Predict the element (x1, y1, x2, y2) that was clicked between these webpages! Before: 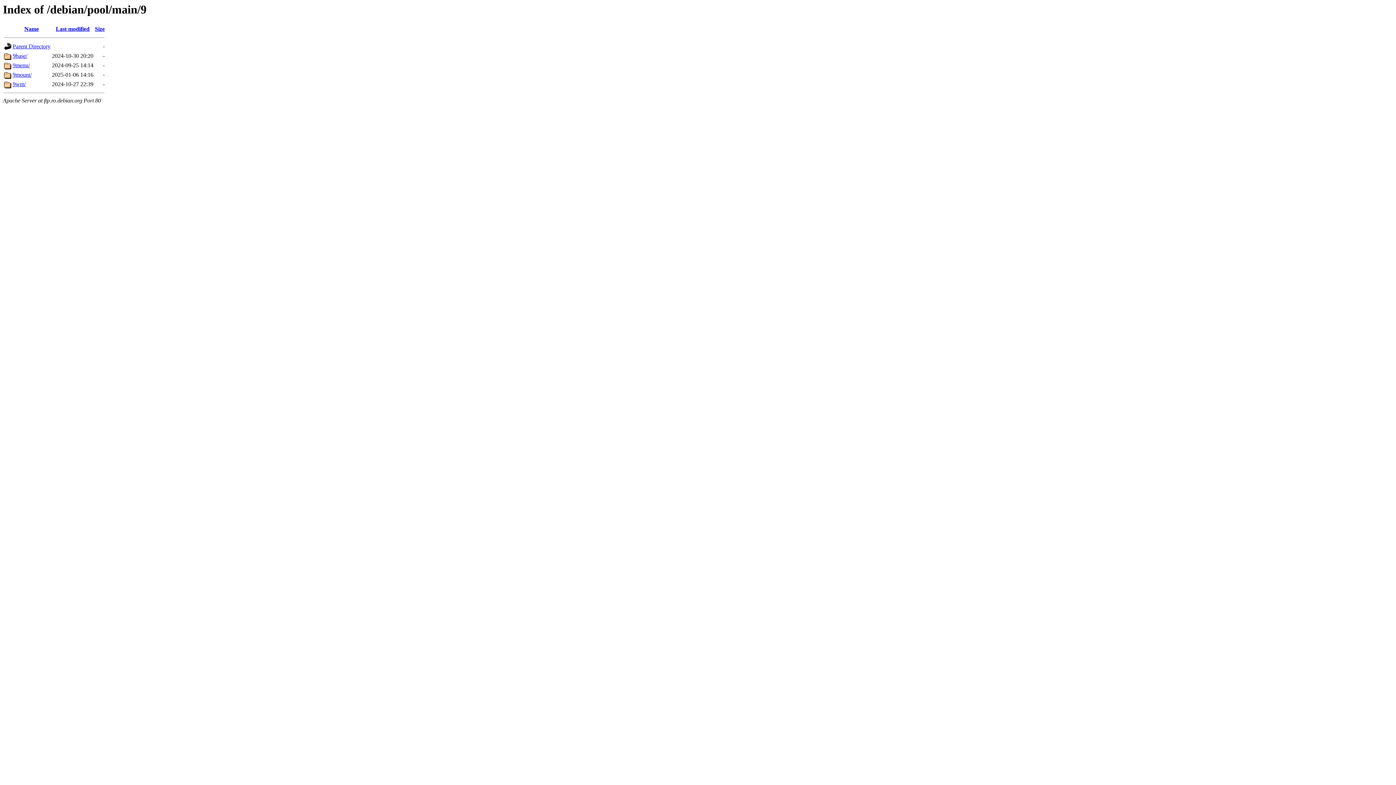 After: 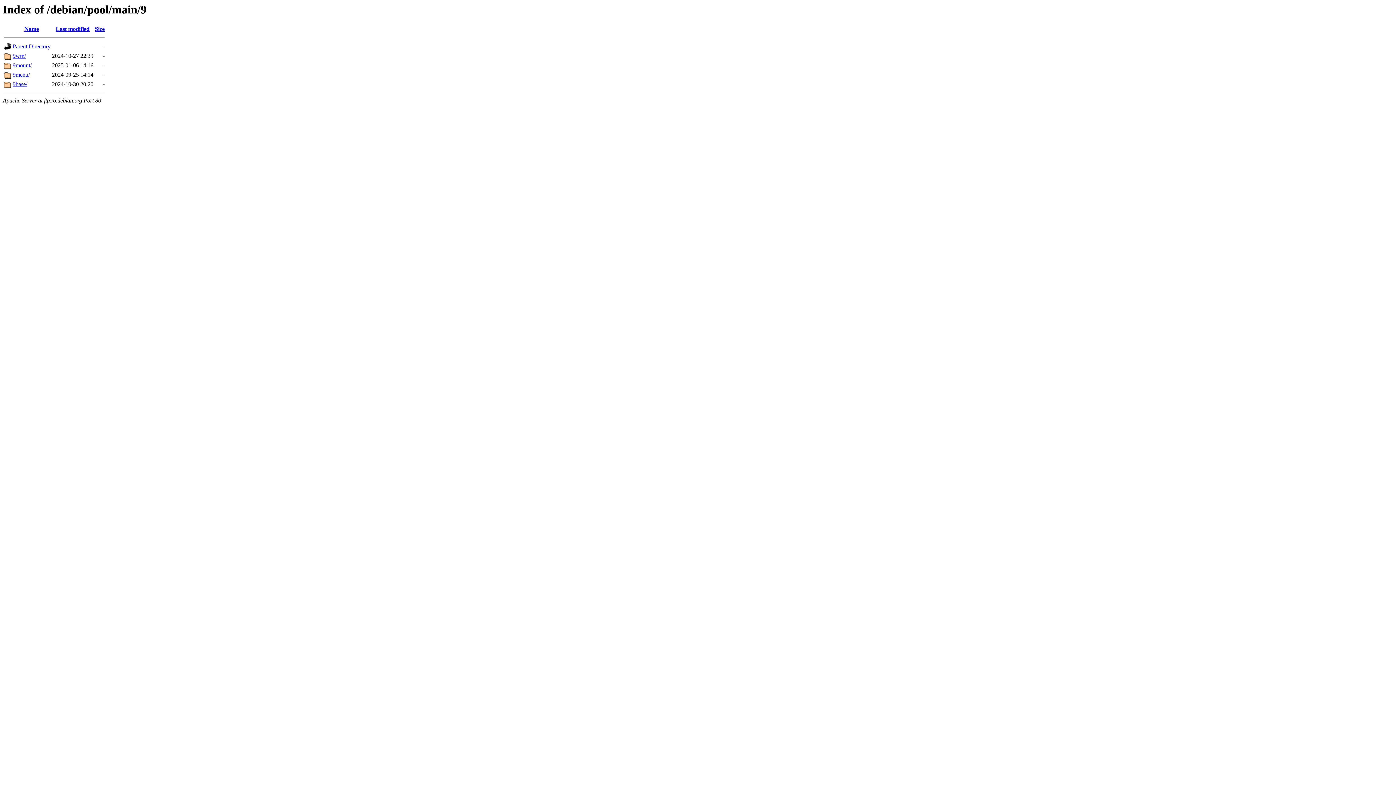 Action: label: Name bbox: (24, 25, 38, 32)